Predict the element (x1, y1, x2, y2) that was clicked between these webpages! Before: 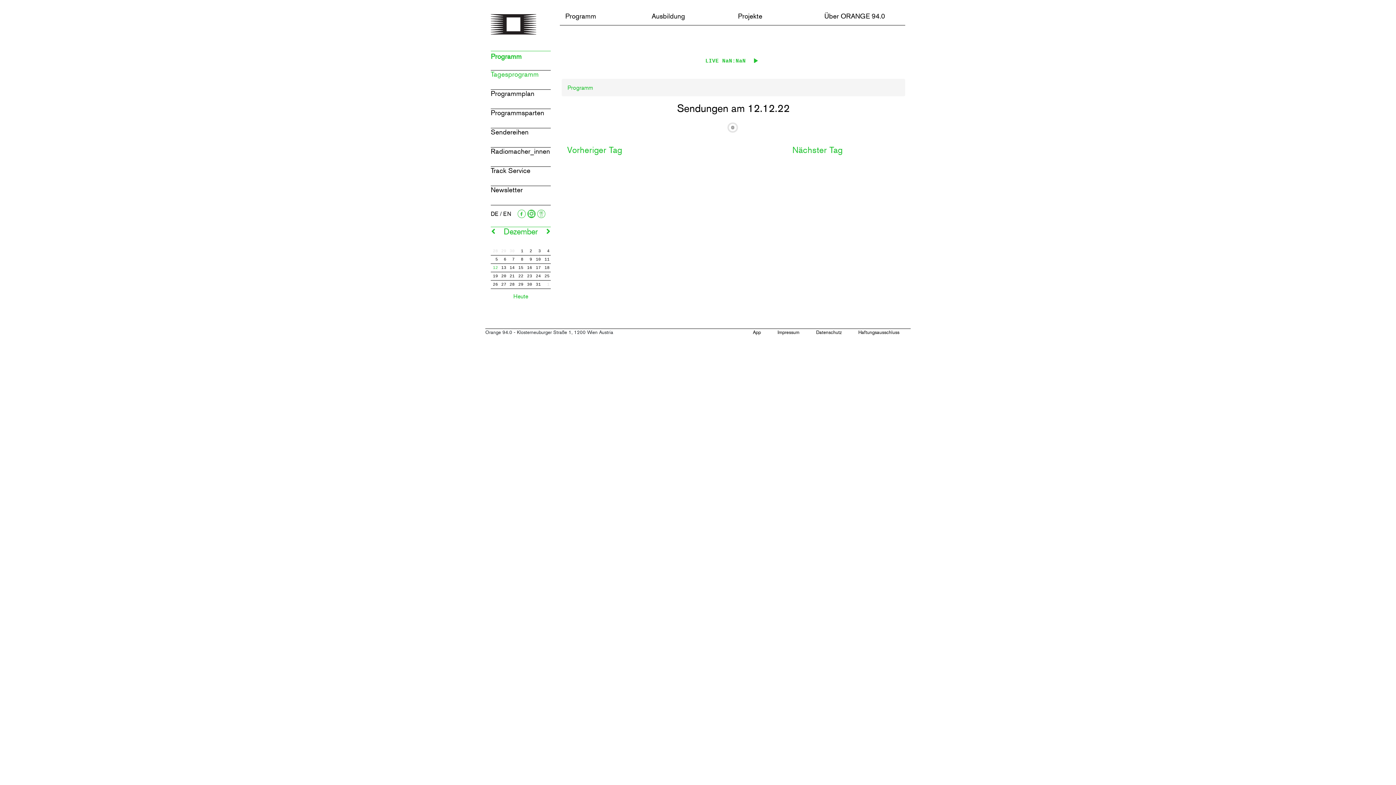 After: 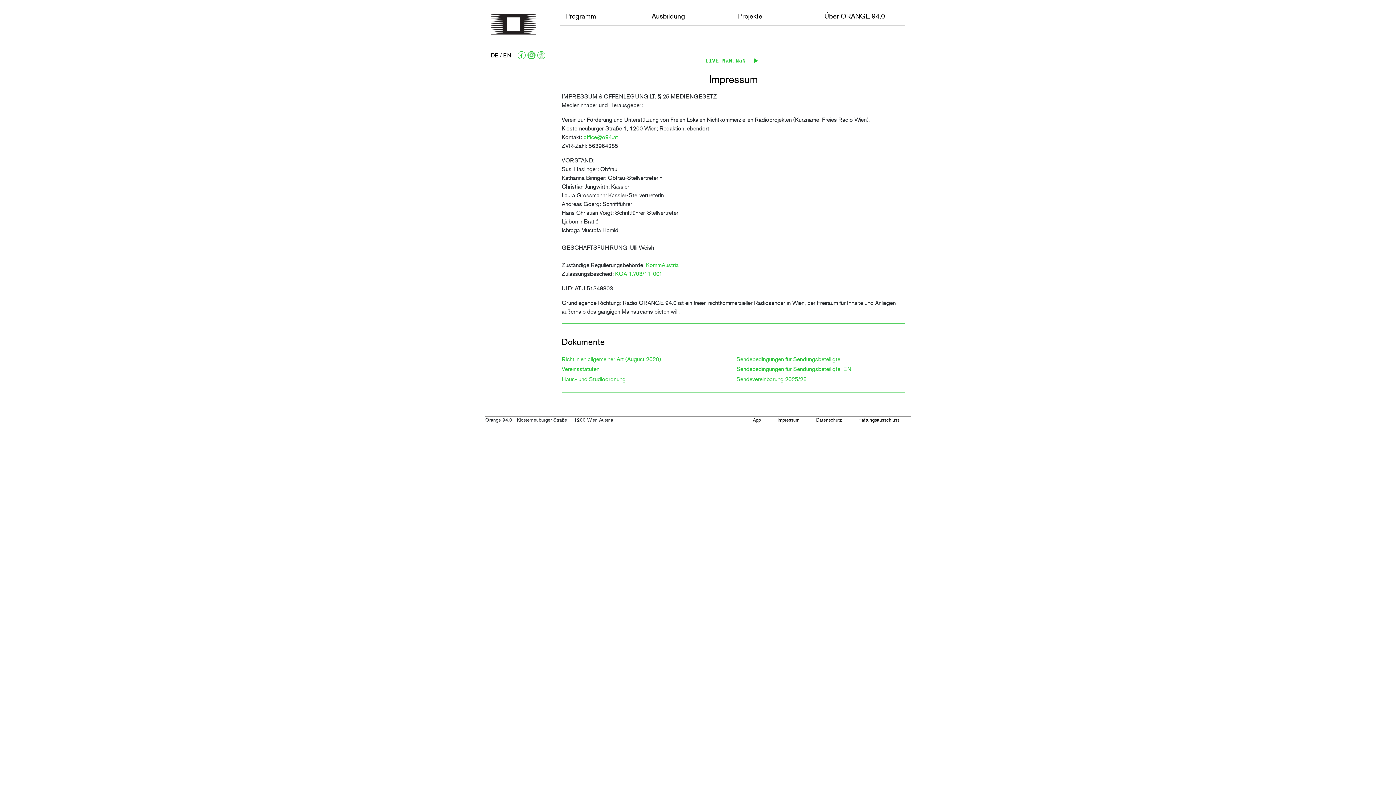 Action: label: Impressum bbox: (772, 328, 805, 339)